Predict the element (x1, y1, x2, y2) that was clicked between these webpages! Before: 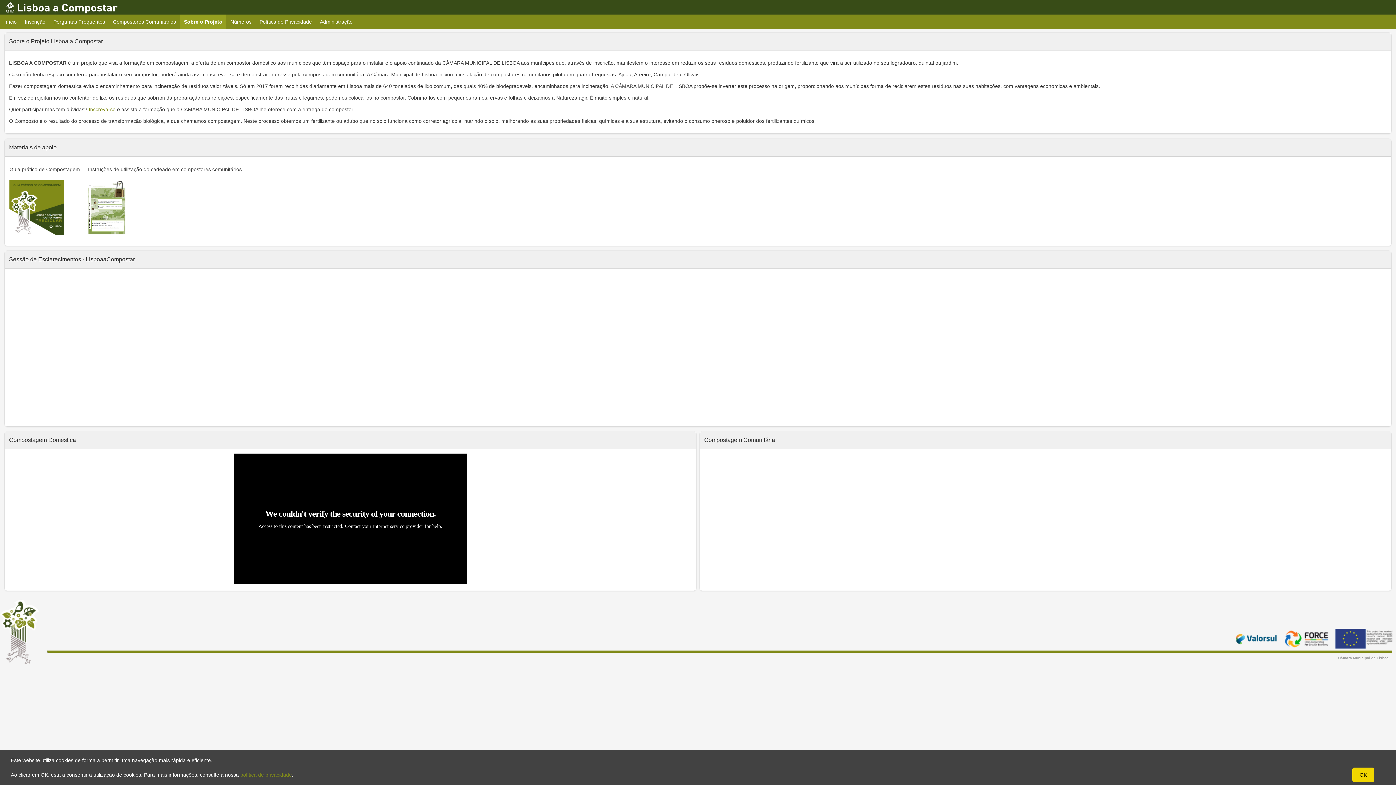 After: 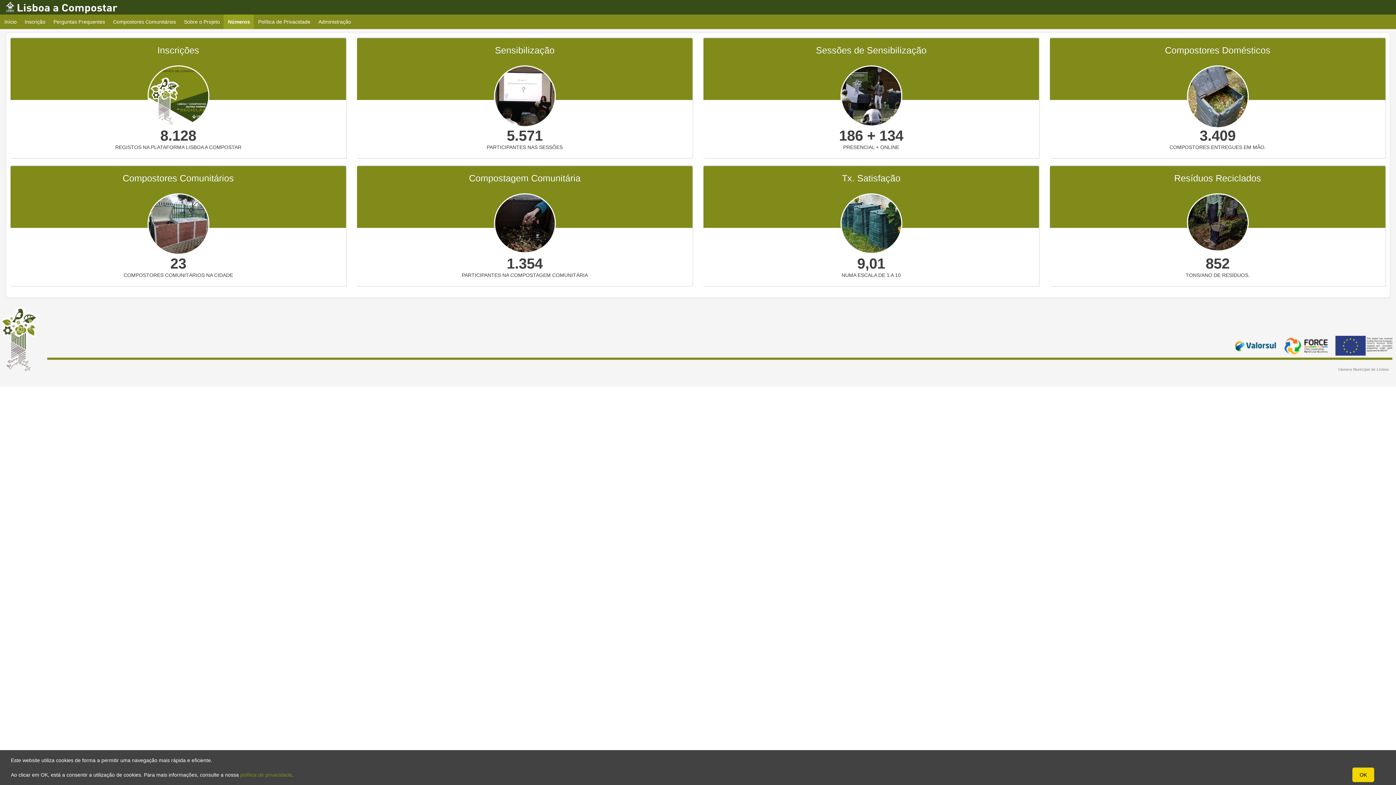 Action: bbox: (226, 14, 256, 29) label: Números